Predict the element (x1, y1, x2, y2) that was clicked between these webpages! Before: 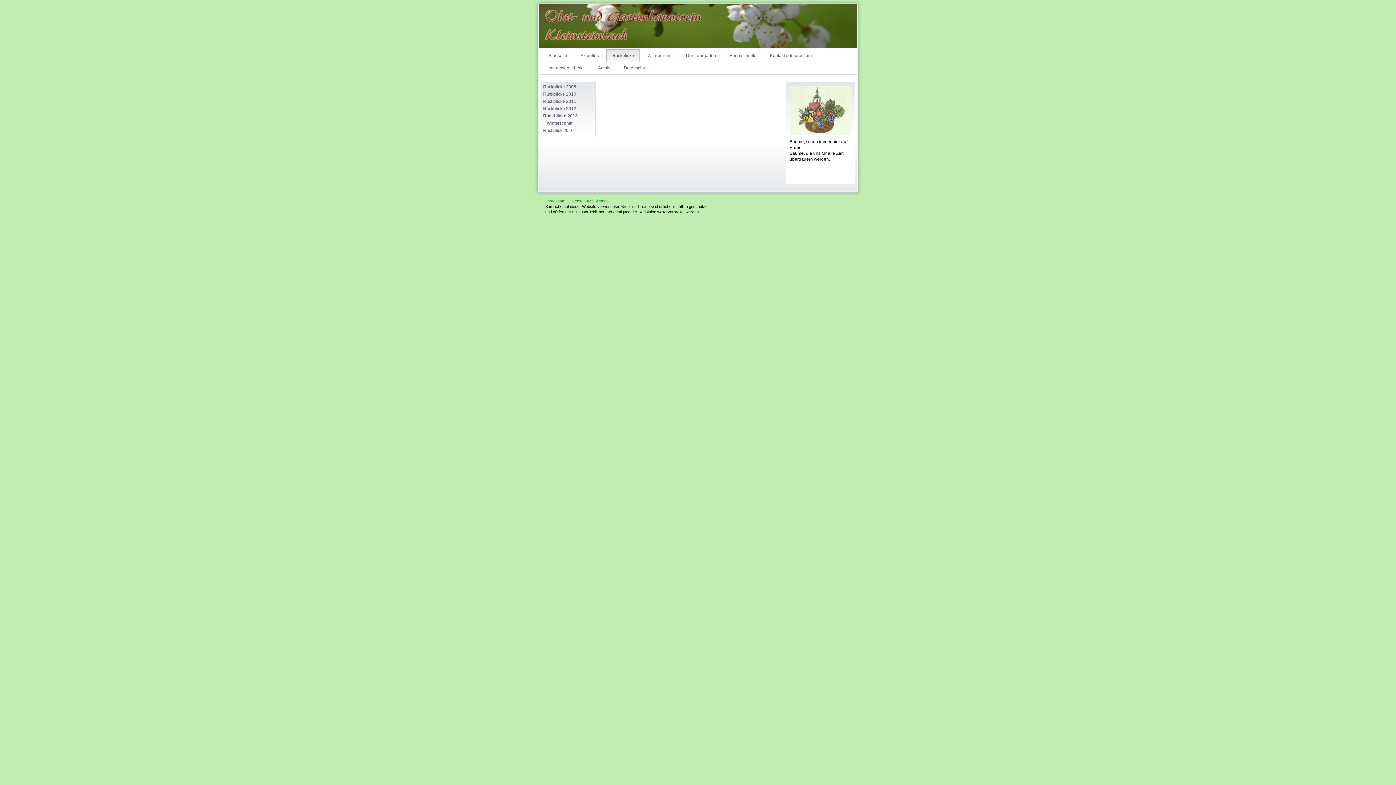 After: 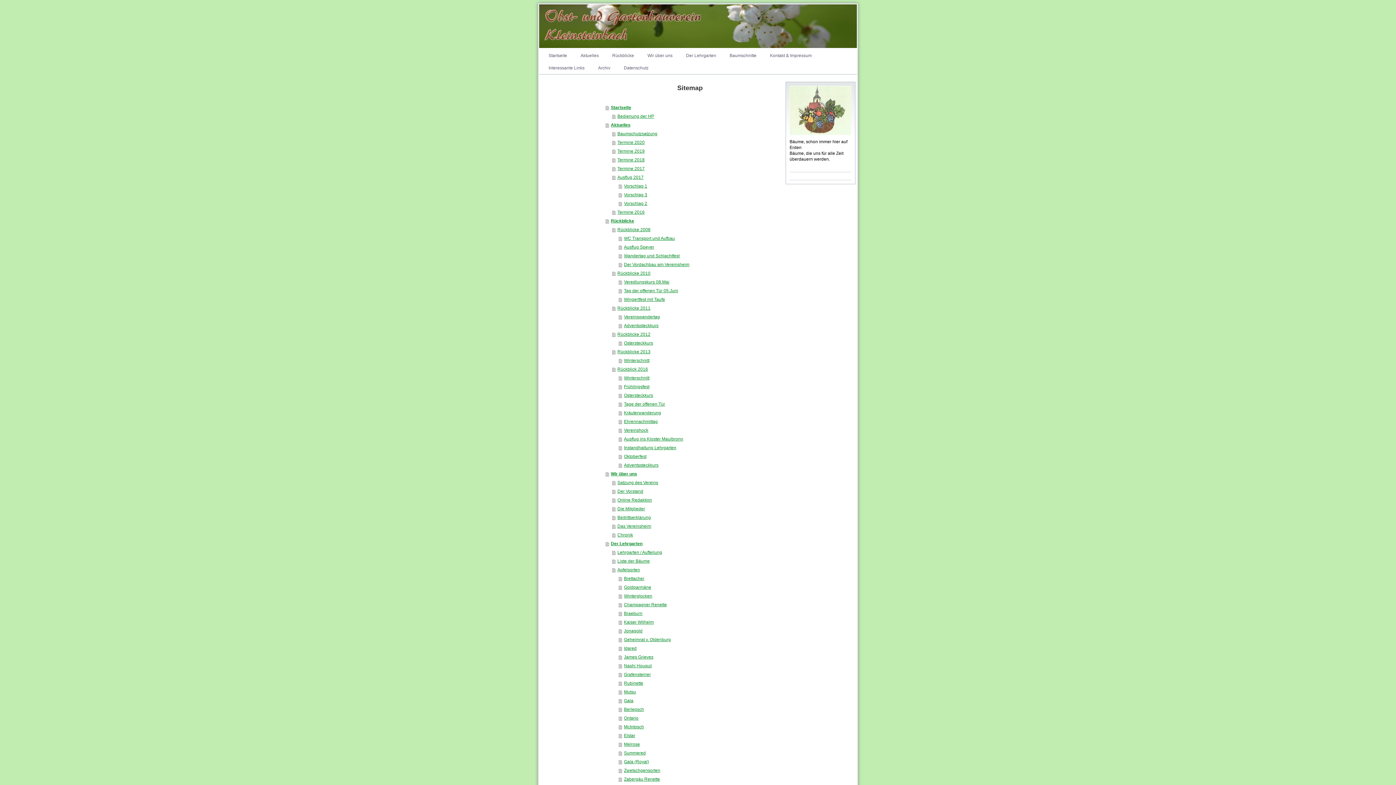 Action: label: Sitemap bbox: (594, 199, 608, 203)